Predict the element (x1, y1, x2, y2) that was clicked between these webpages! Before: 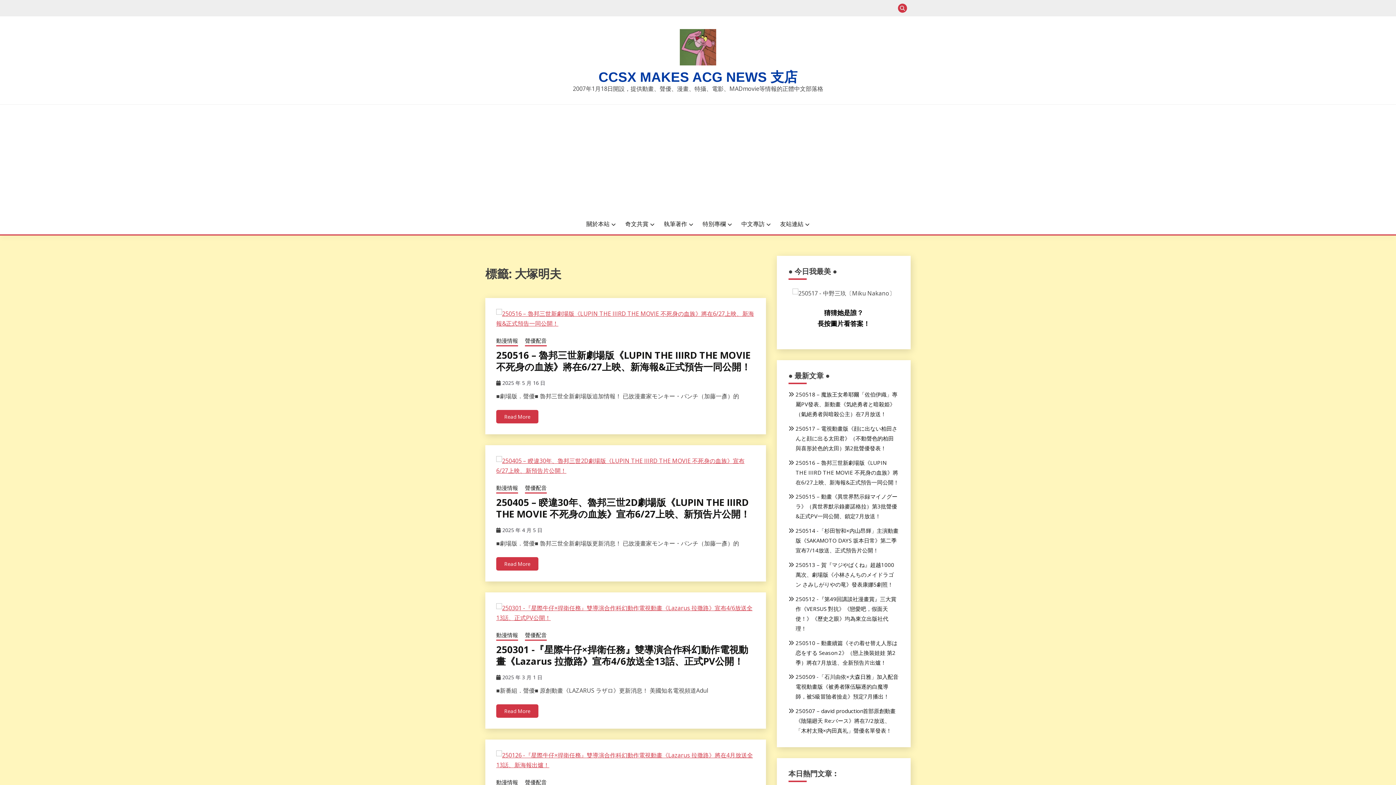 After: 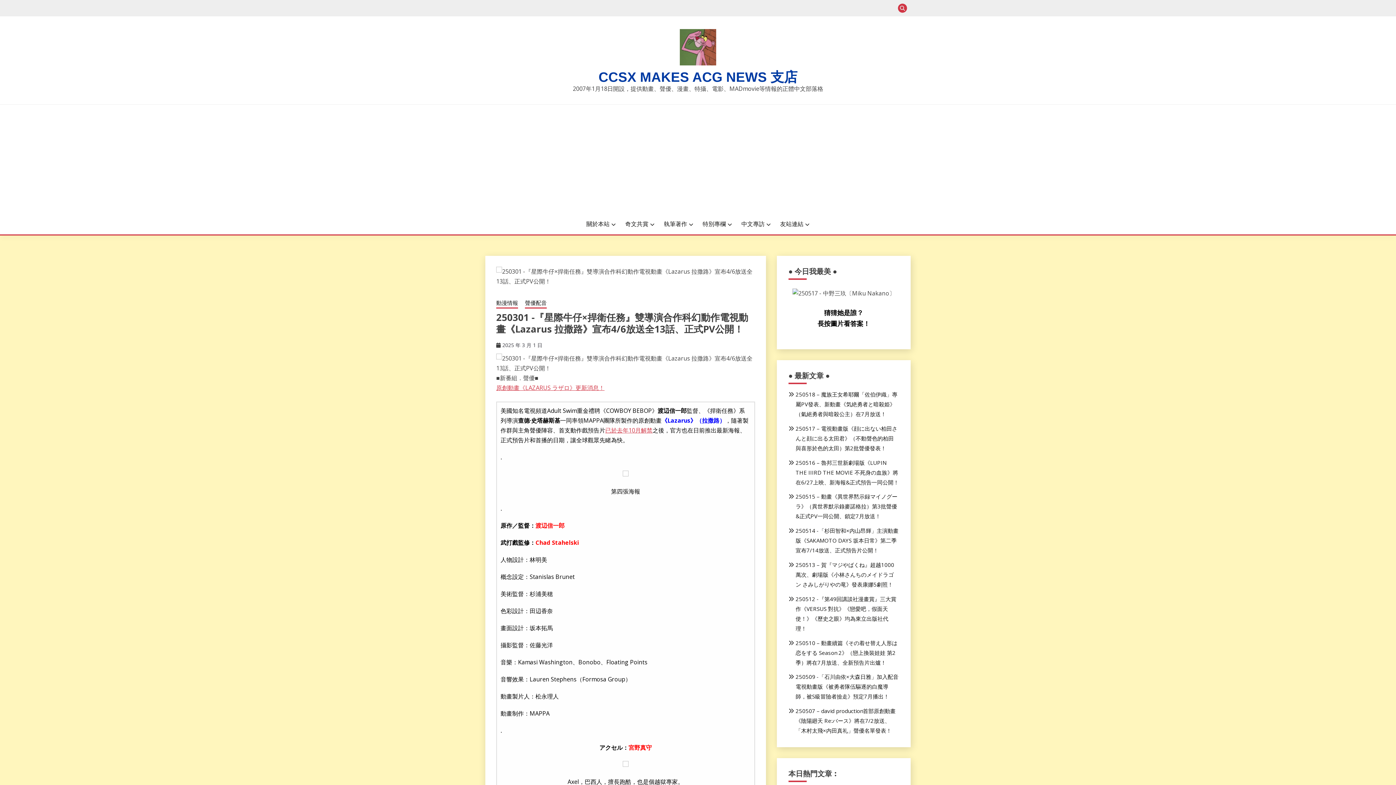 Action: label: 250301 -『星際牛仔×捍衛任務』雙導演合作科幻動作電視動畫《Lazarus 拉撒路》宣布4/6放送全13話、正式PV公開！ bbox: (496, 643, 748, 668)